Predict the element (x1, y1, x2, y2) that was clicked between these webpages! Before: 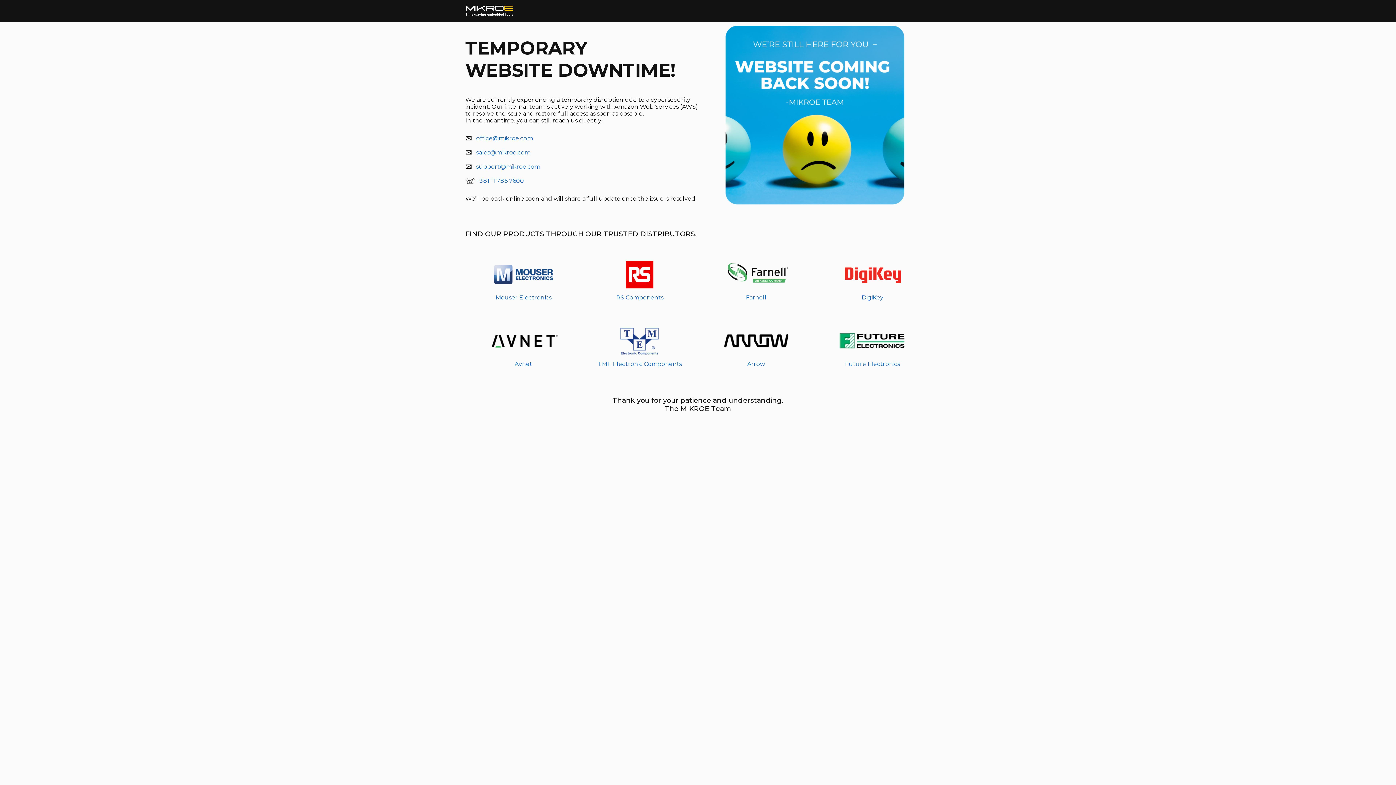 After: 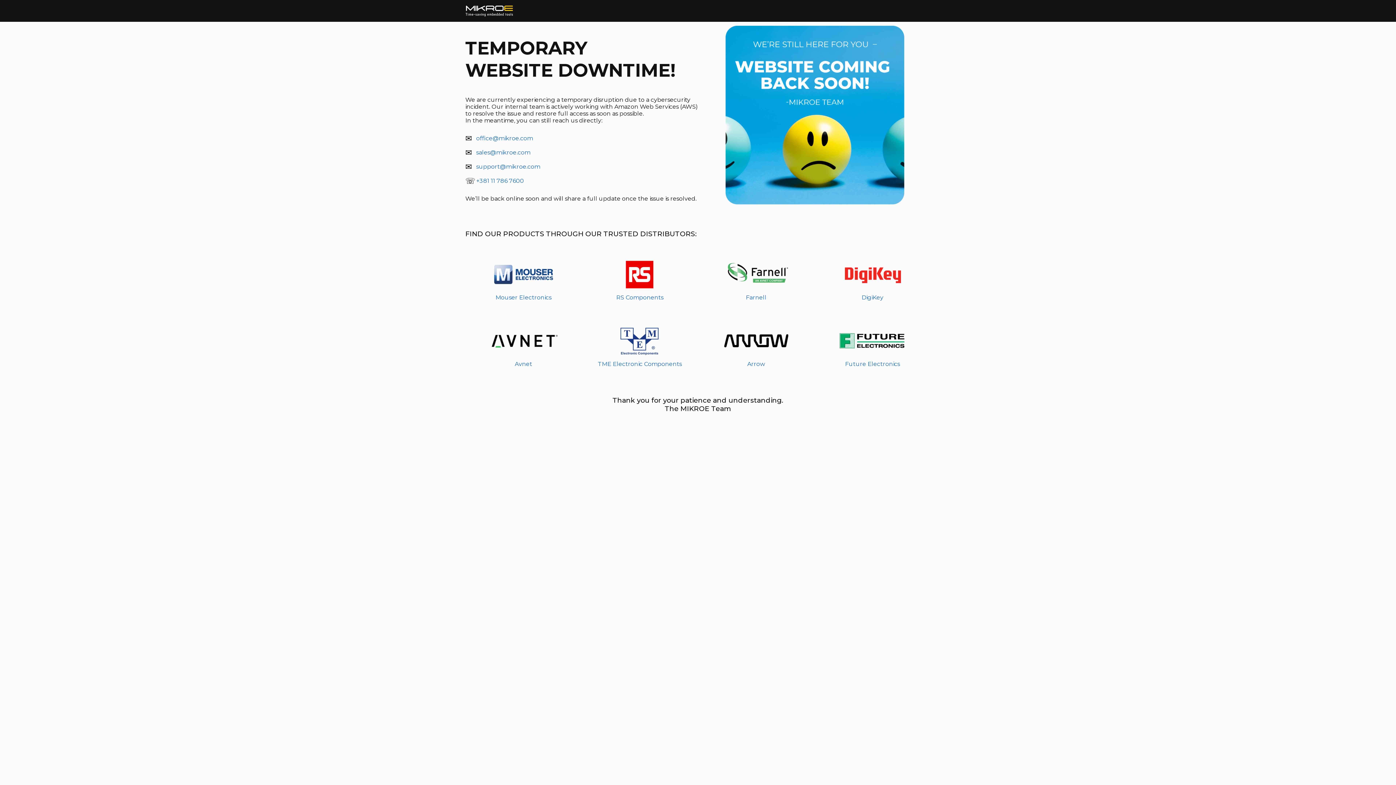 Action: bbox: (487, 323, 560, 360)